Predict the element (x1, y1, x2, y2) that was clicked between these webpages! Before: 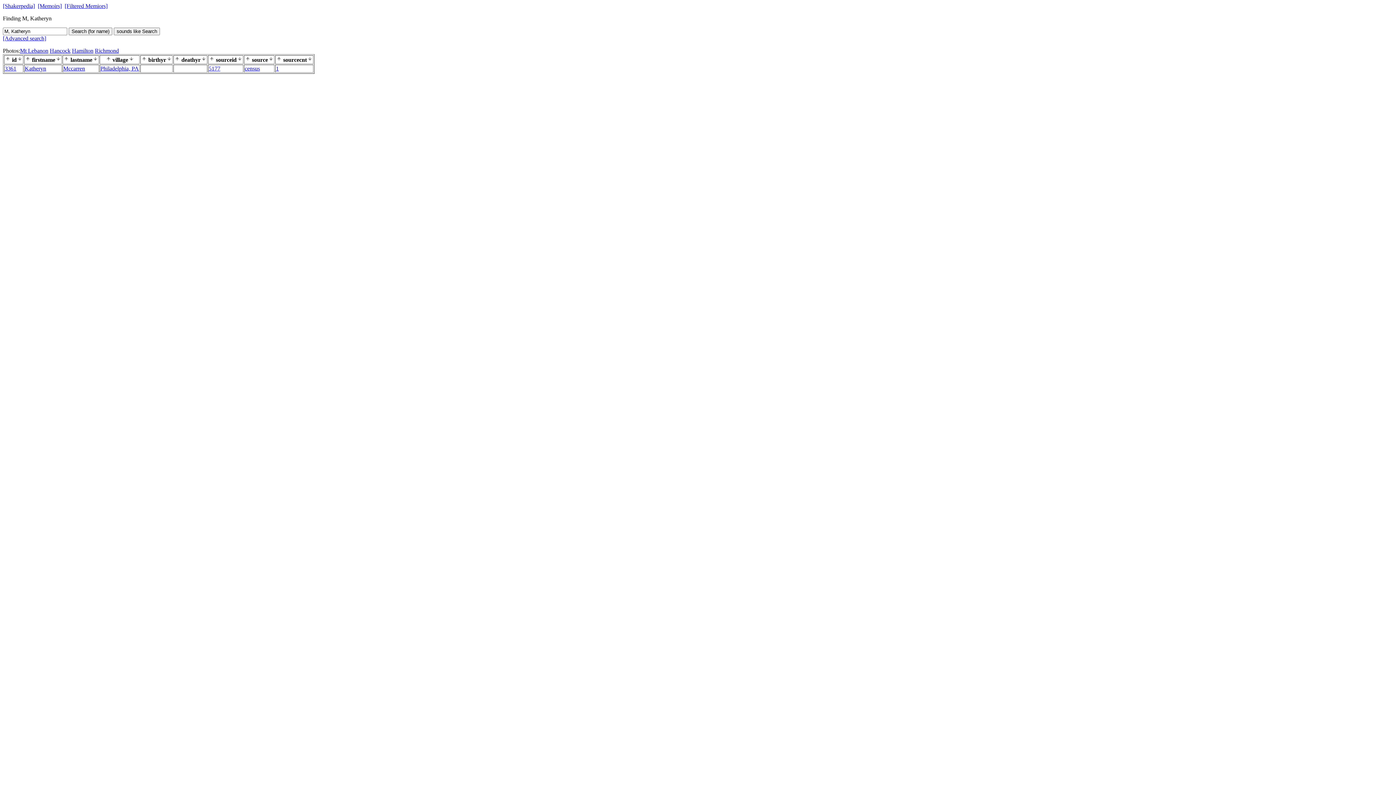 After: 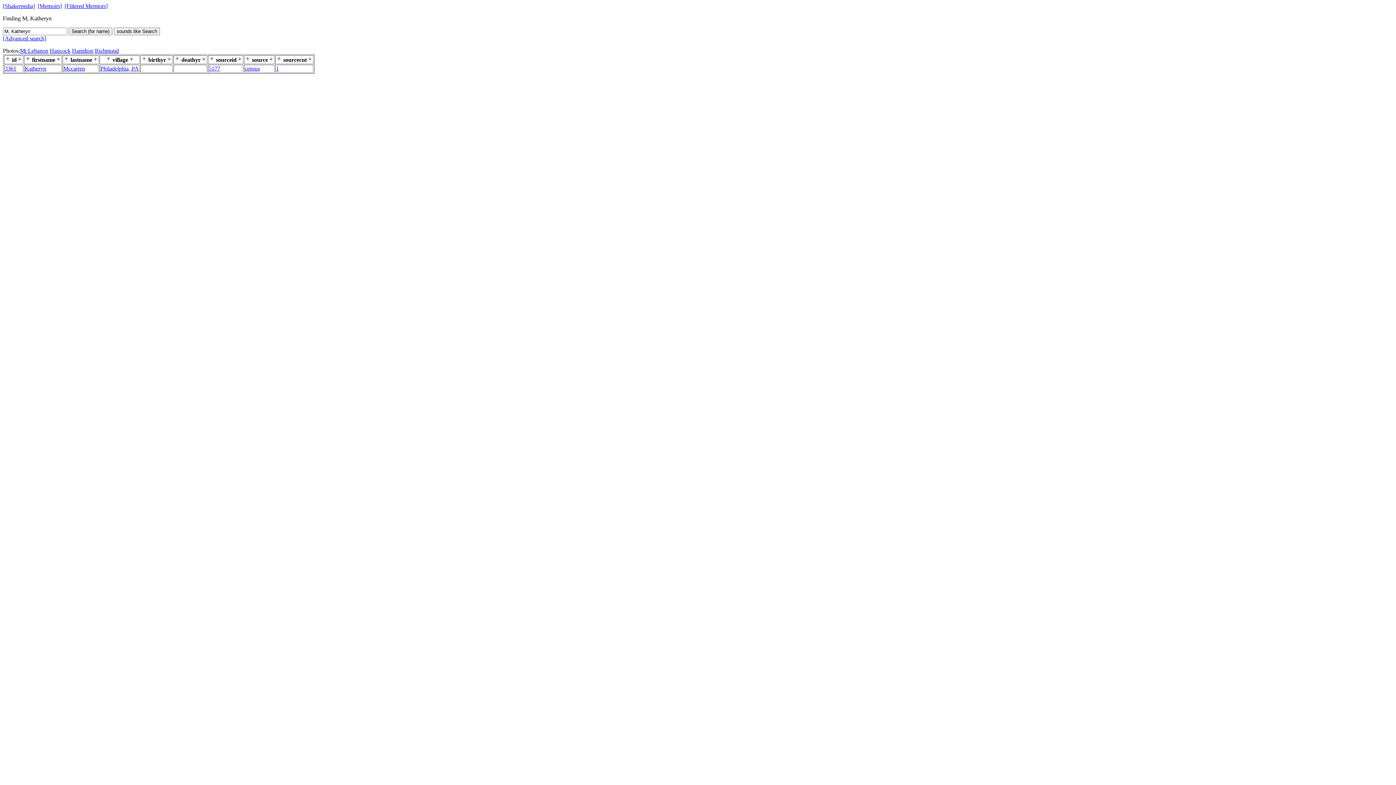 Action: label: Search (for name) bbox: (68, 27, 112, 35)